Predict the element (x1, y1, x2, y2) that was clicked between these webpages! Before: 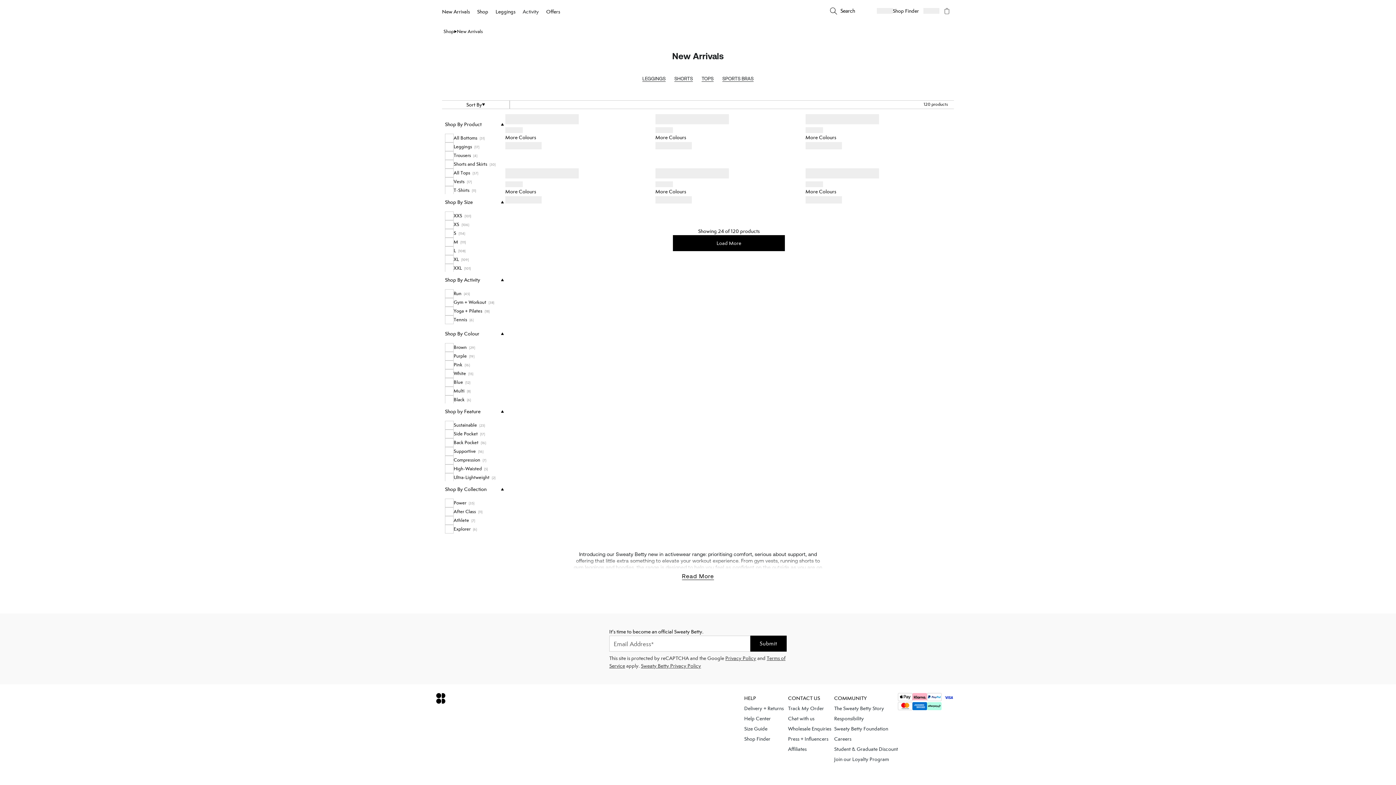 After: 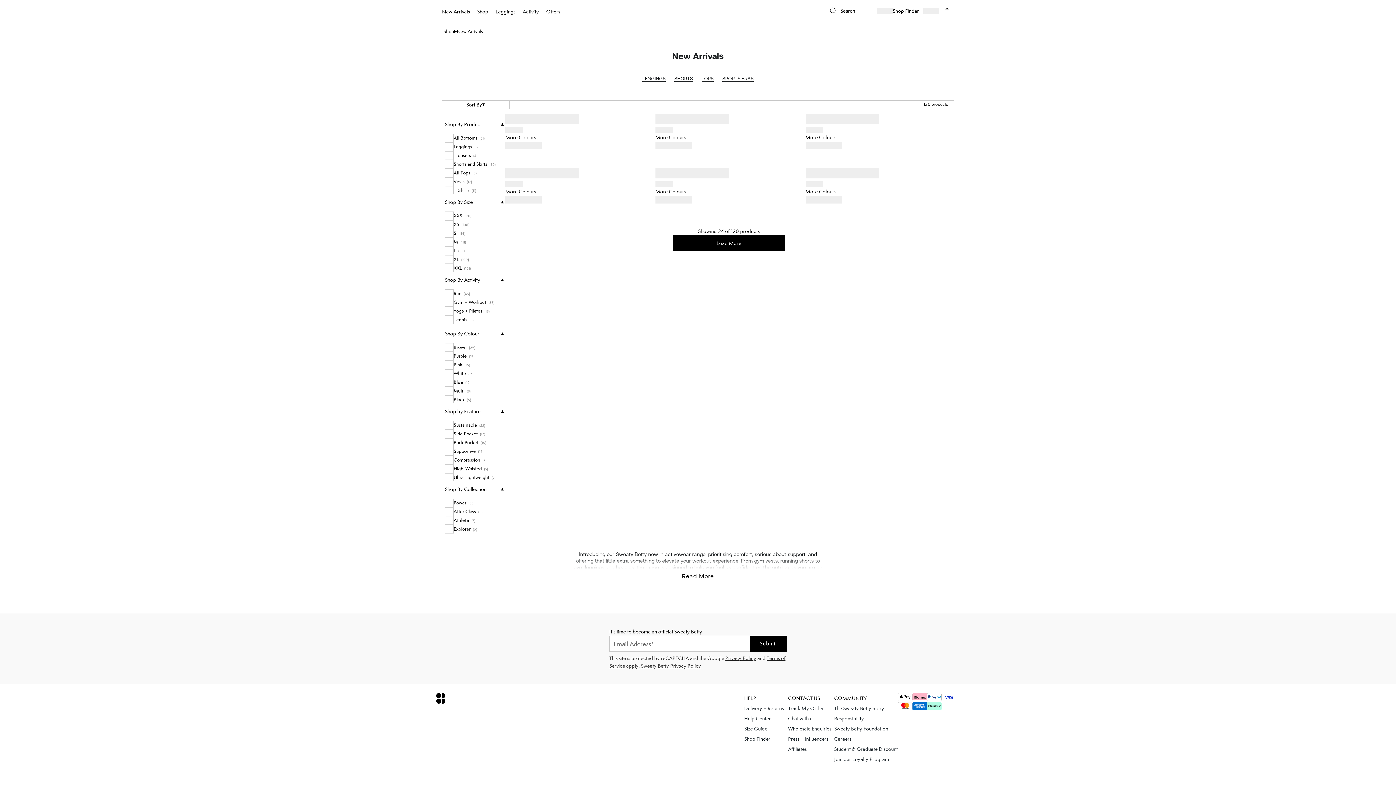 Action: bbox: (725, 655, 756, 661) label: Privacy Policy